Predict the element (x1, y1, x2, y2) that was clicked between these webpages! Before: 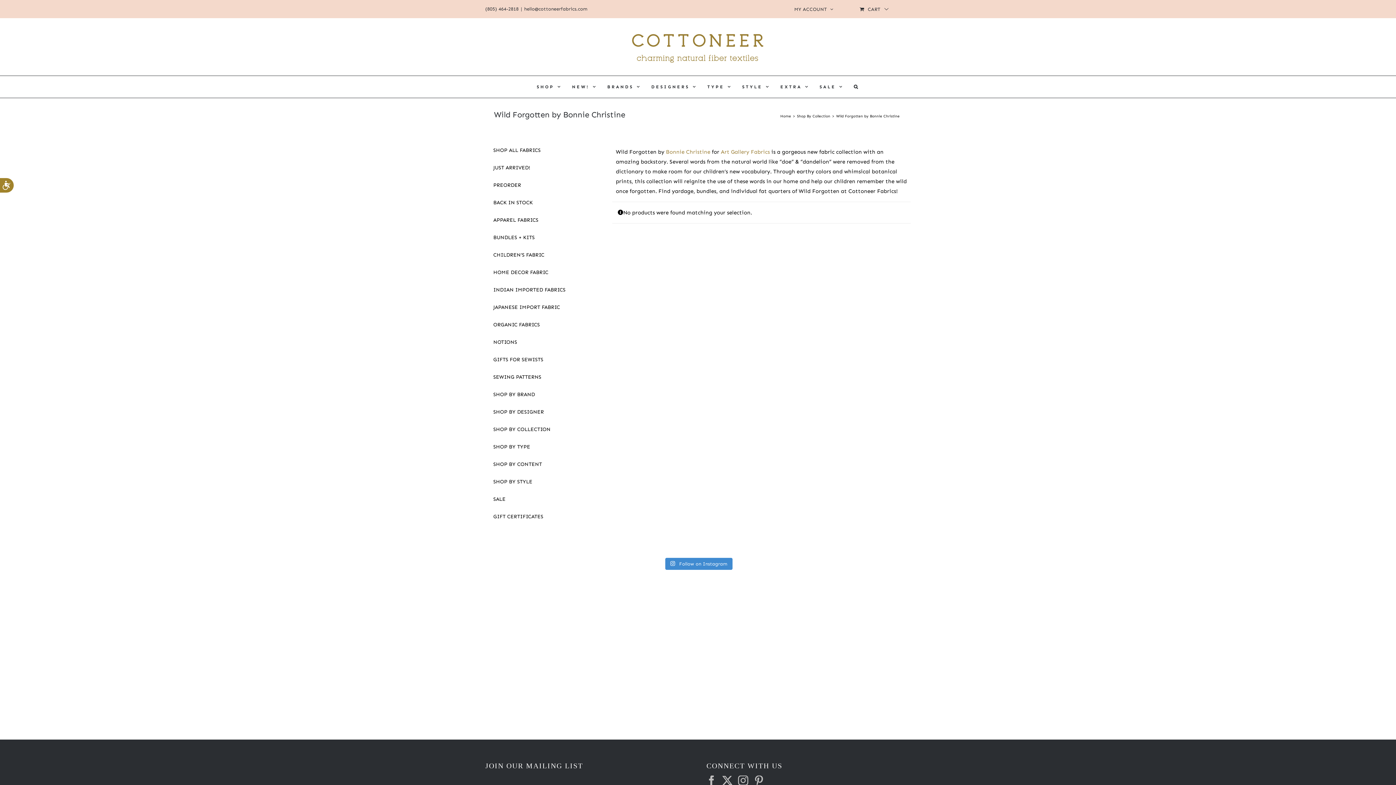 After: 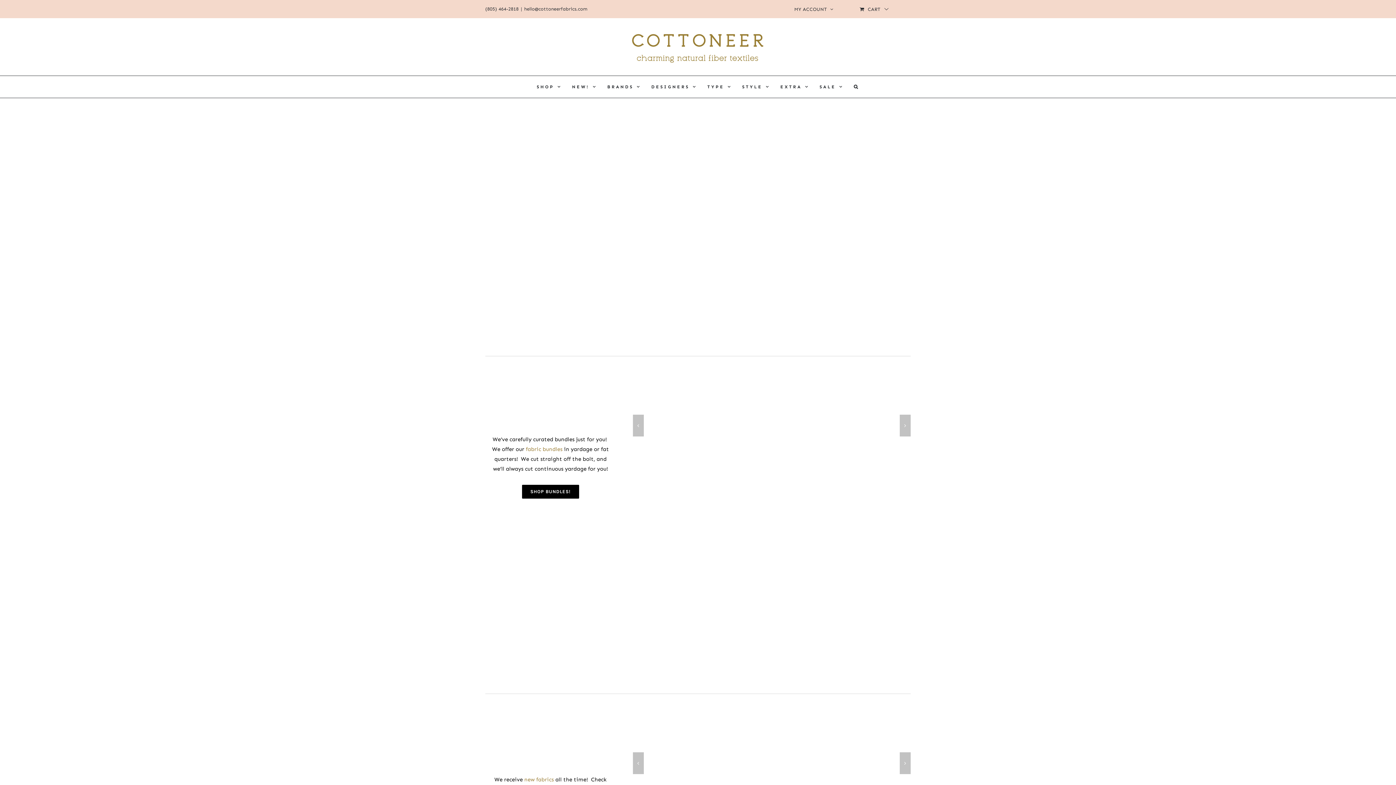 Action: bbox: (625, 28, 770, 65)